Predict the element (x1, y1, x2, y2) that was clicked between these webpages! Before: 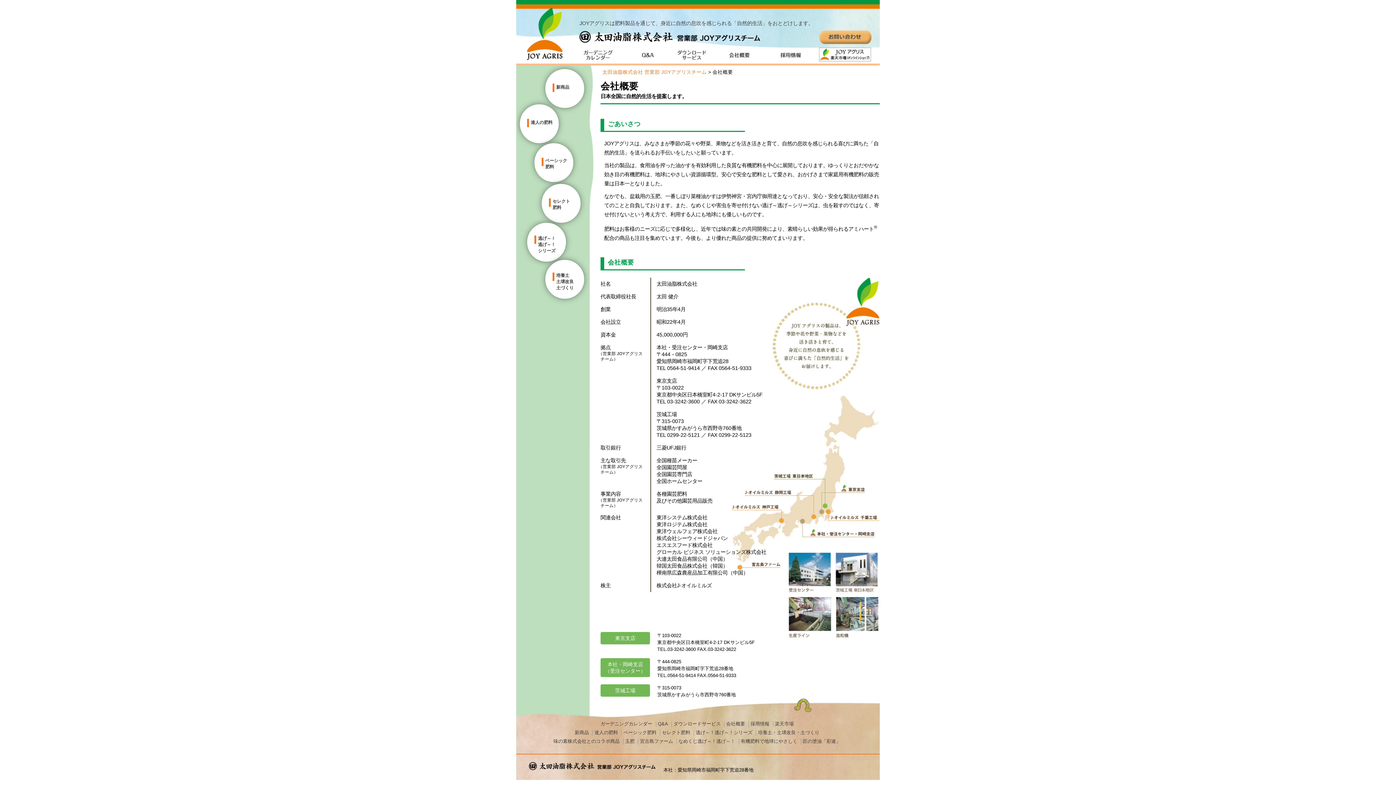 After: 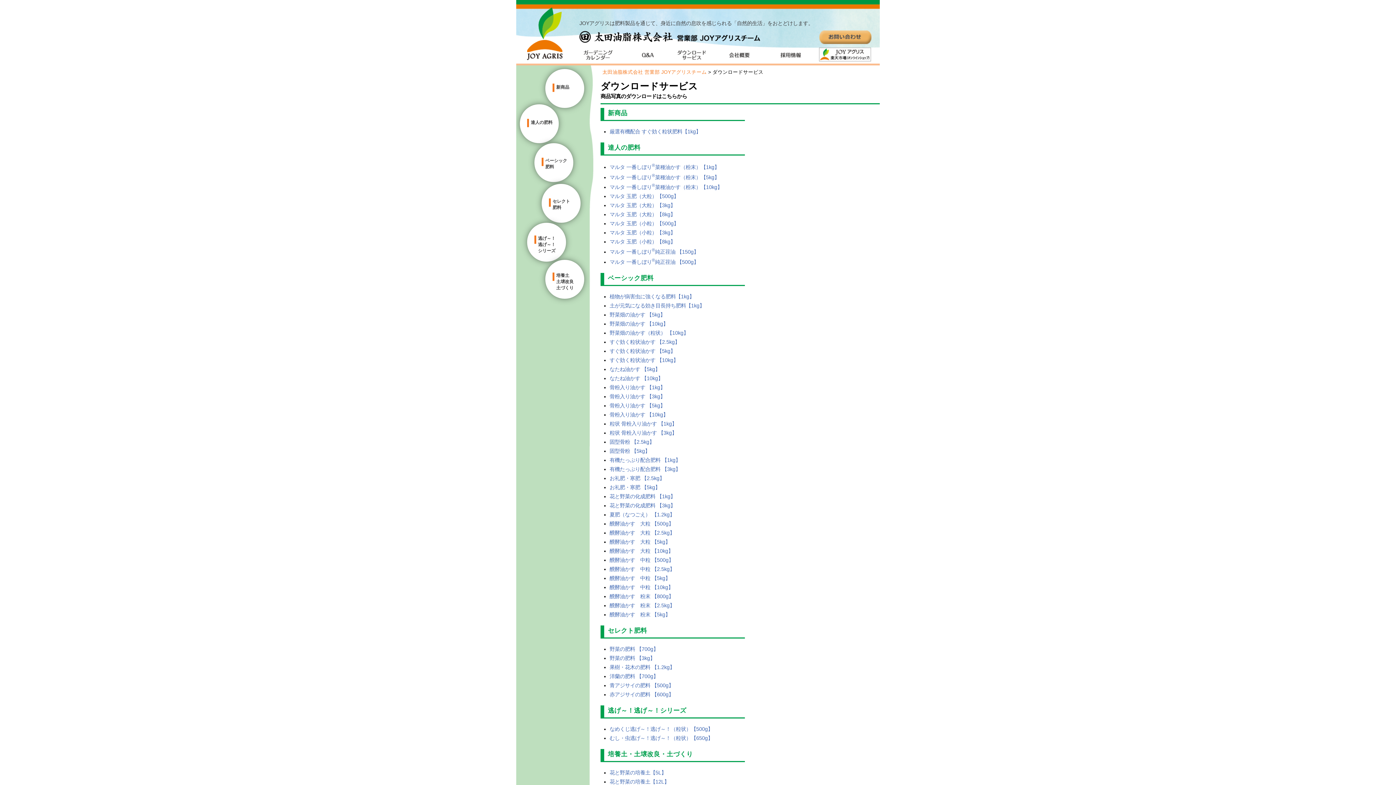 Action: bbox: (673, 721, 720, 727) label: ダウンロードサービス